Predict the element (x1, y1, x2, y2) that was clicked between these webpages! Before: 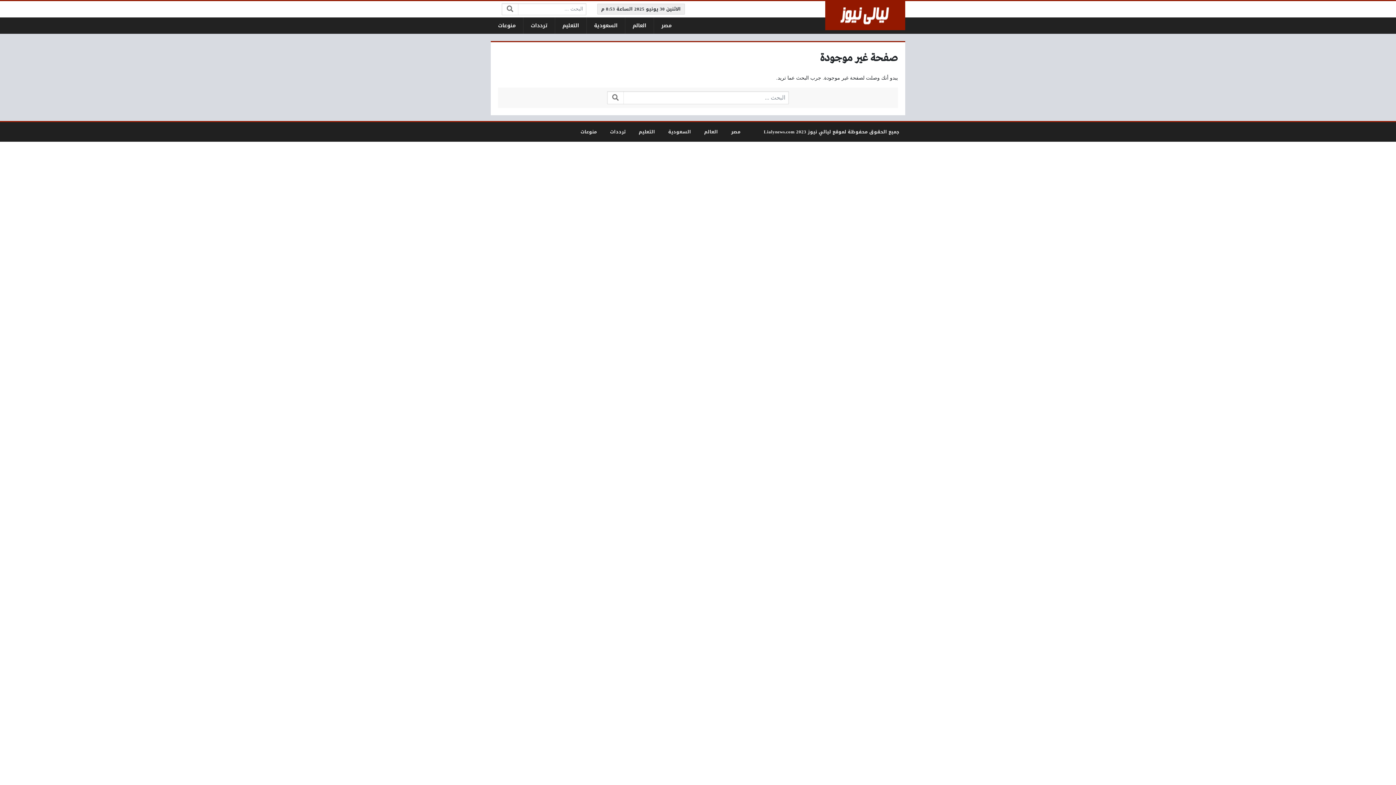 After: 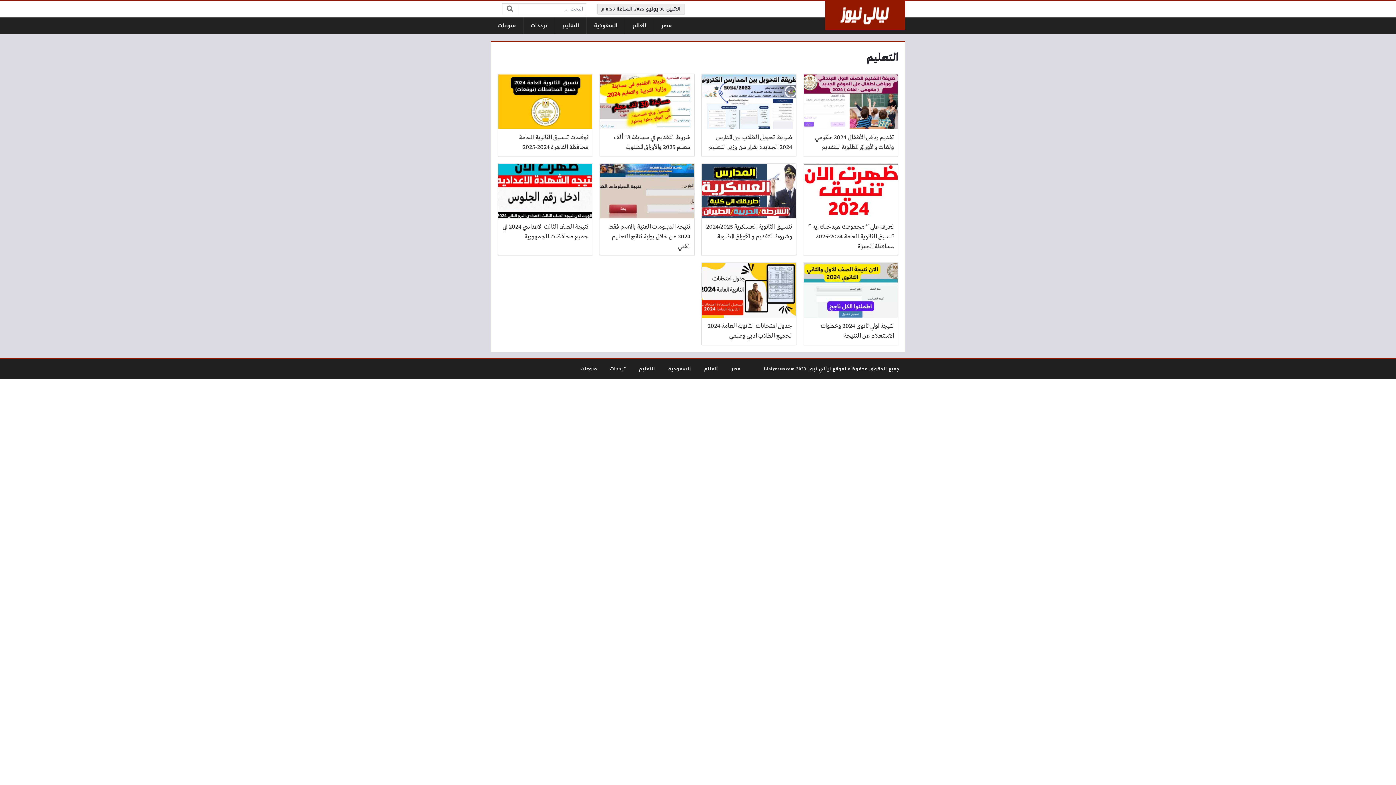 Action: label: التعليم bbox: (555, 17, 586, 33)